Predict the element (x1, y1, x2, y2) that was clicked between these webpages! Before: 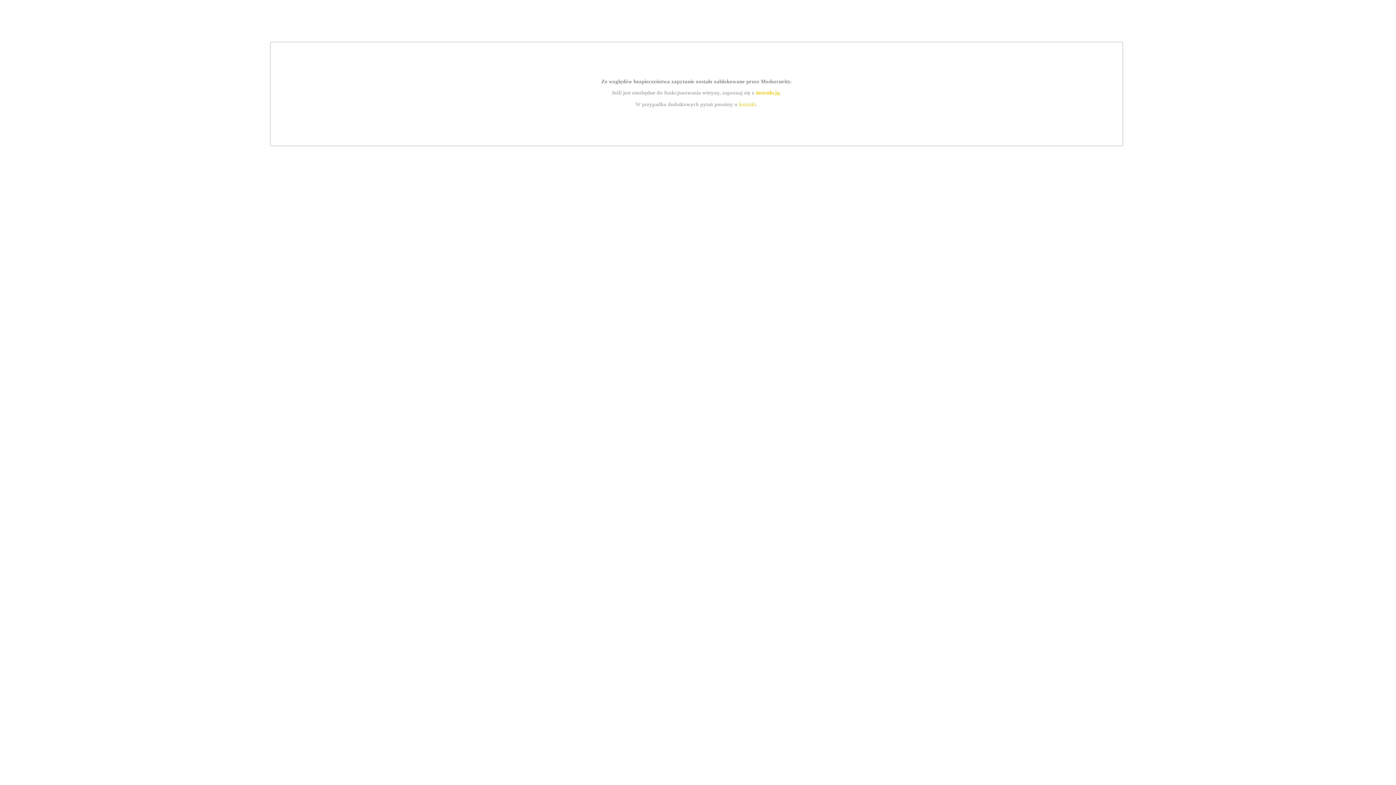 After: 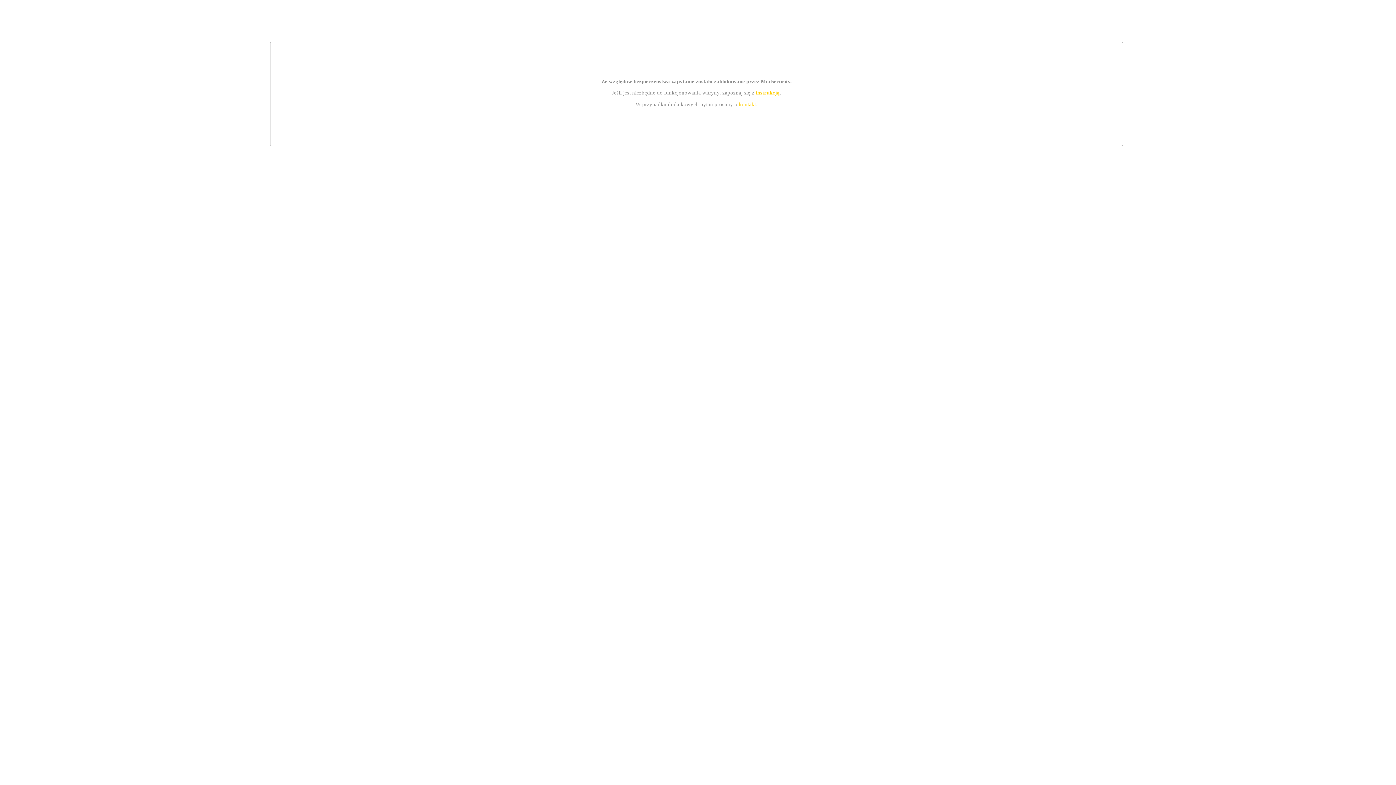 Action: bbox: (755, 89, 779, 95) label: instrukcją